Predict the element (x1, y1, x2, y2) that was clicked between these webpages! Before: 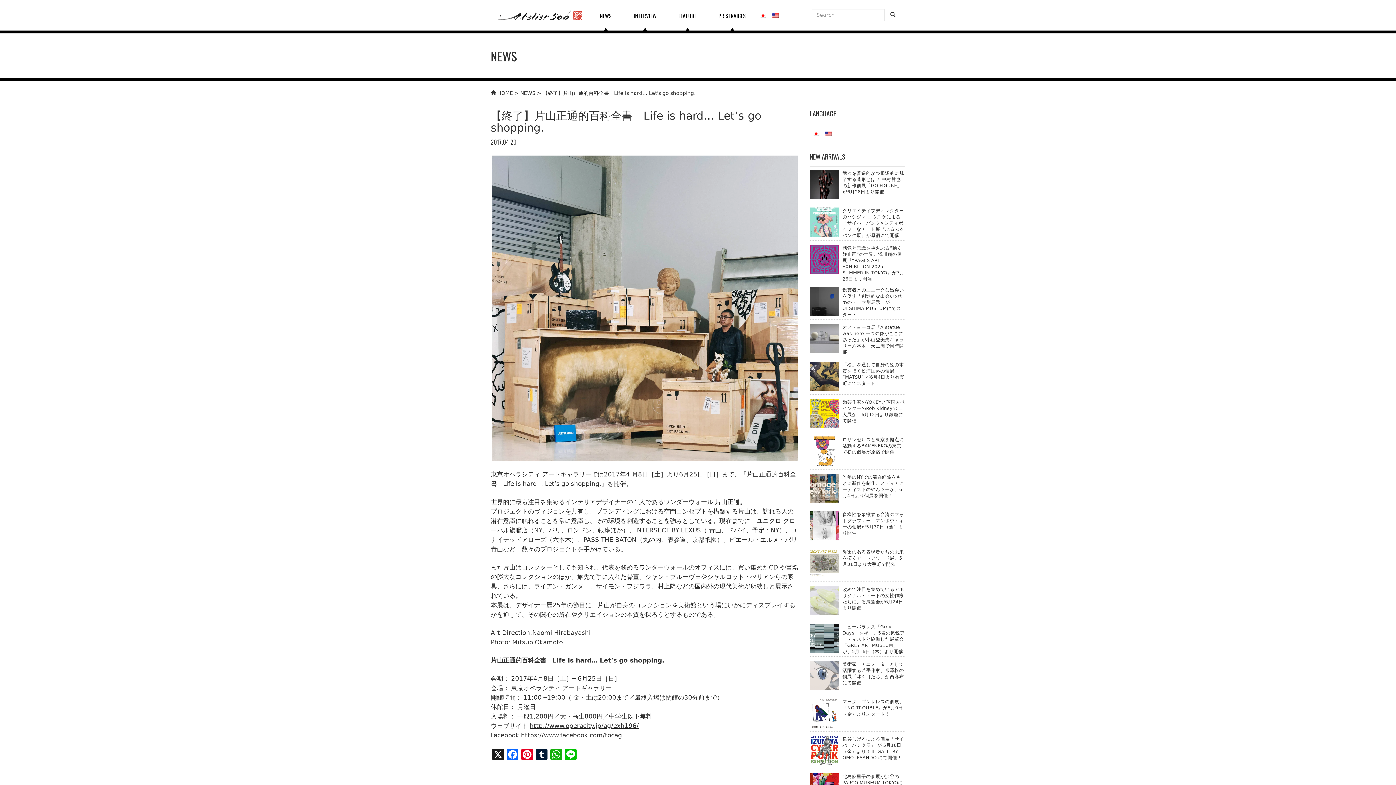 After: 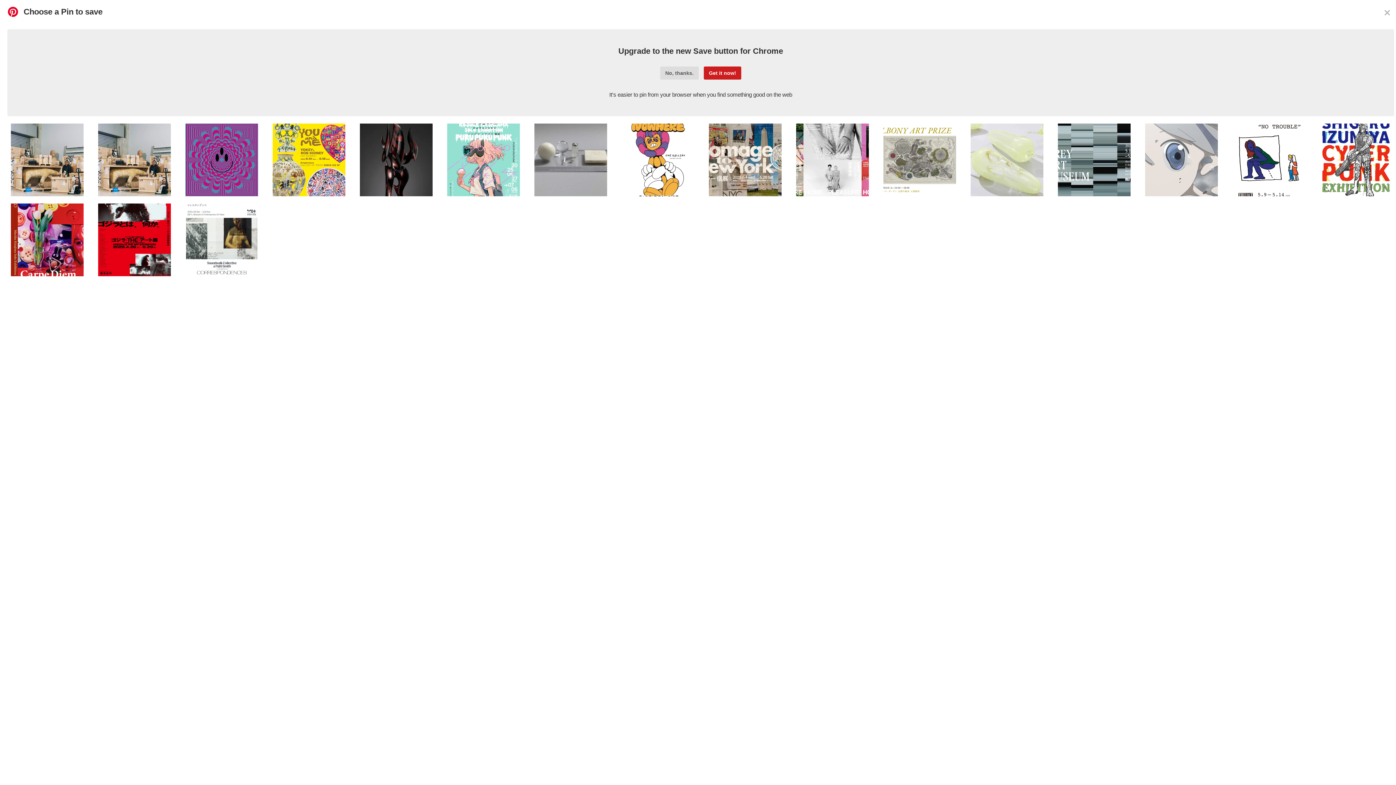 Action: label: Pinterest bbox: (520, 749, 534, 762)